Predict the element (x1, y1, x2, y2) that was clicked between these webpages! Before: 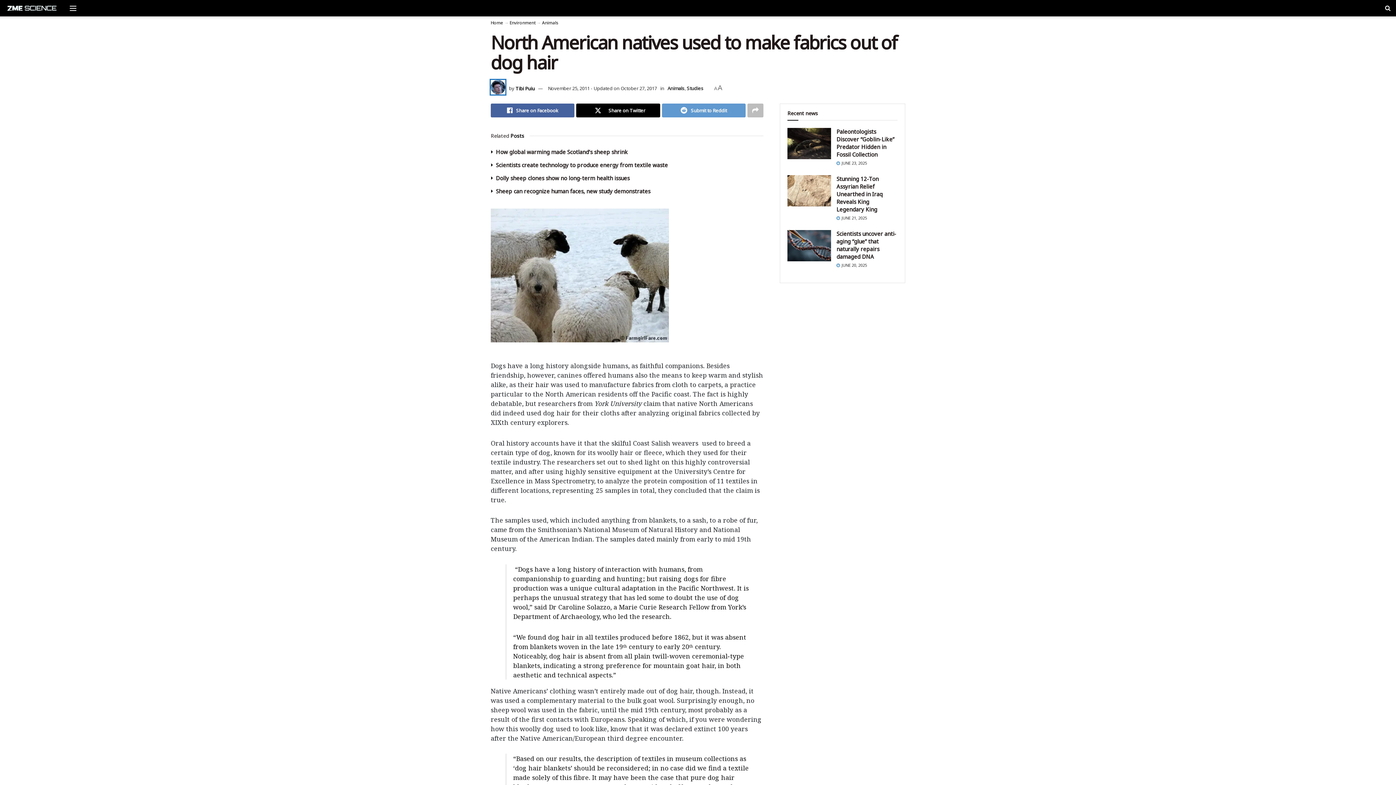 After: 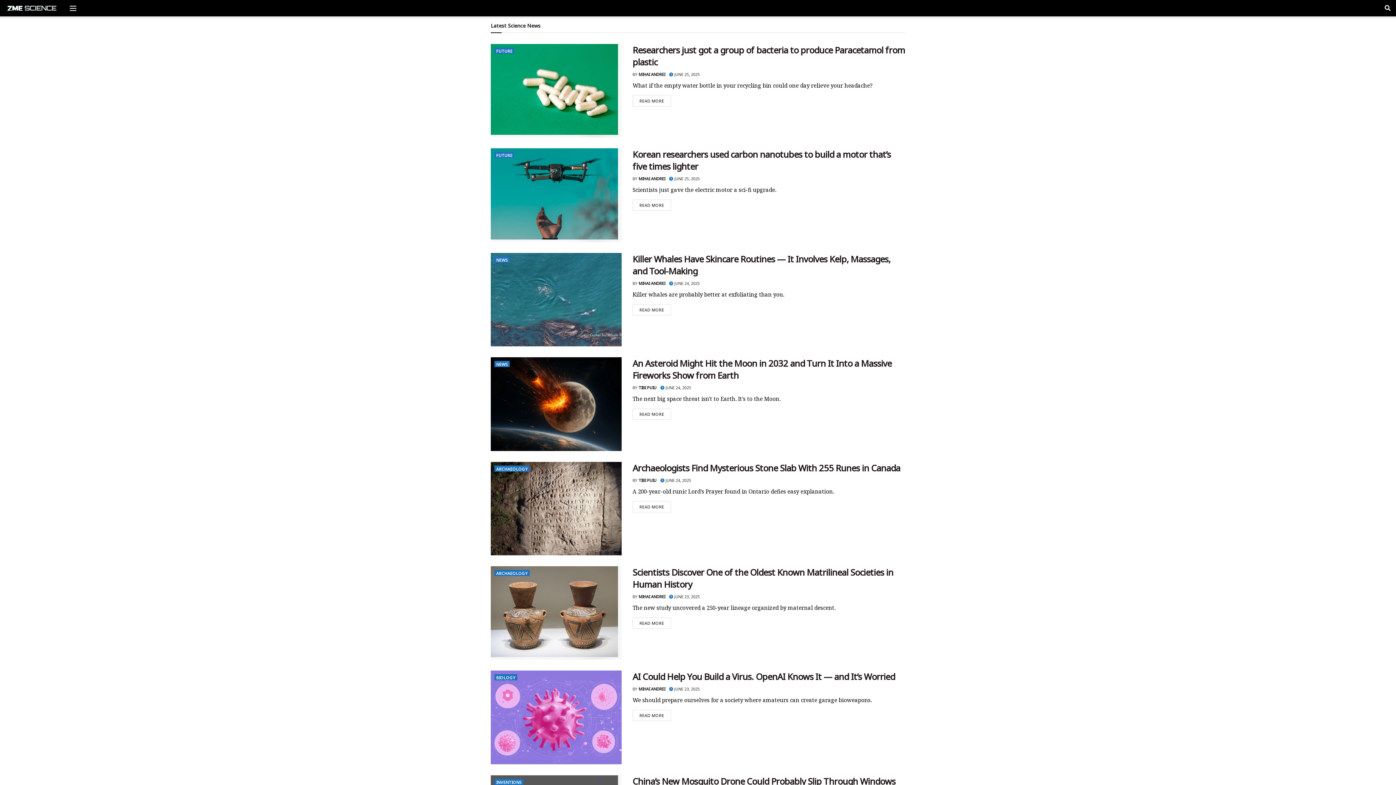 Action: bbox: (490, 19, 503, 25) label: Home